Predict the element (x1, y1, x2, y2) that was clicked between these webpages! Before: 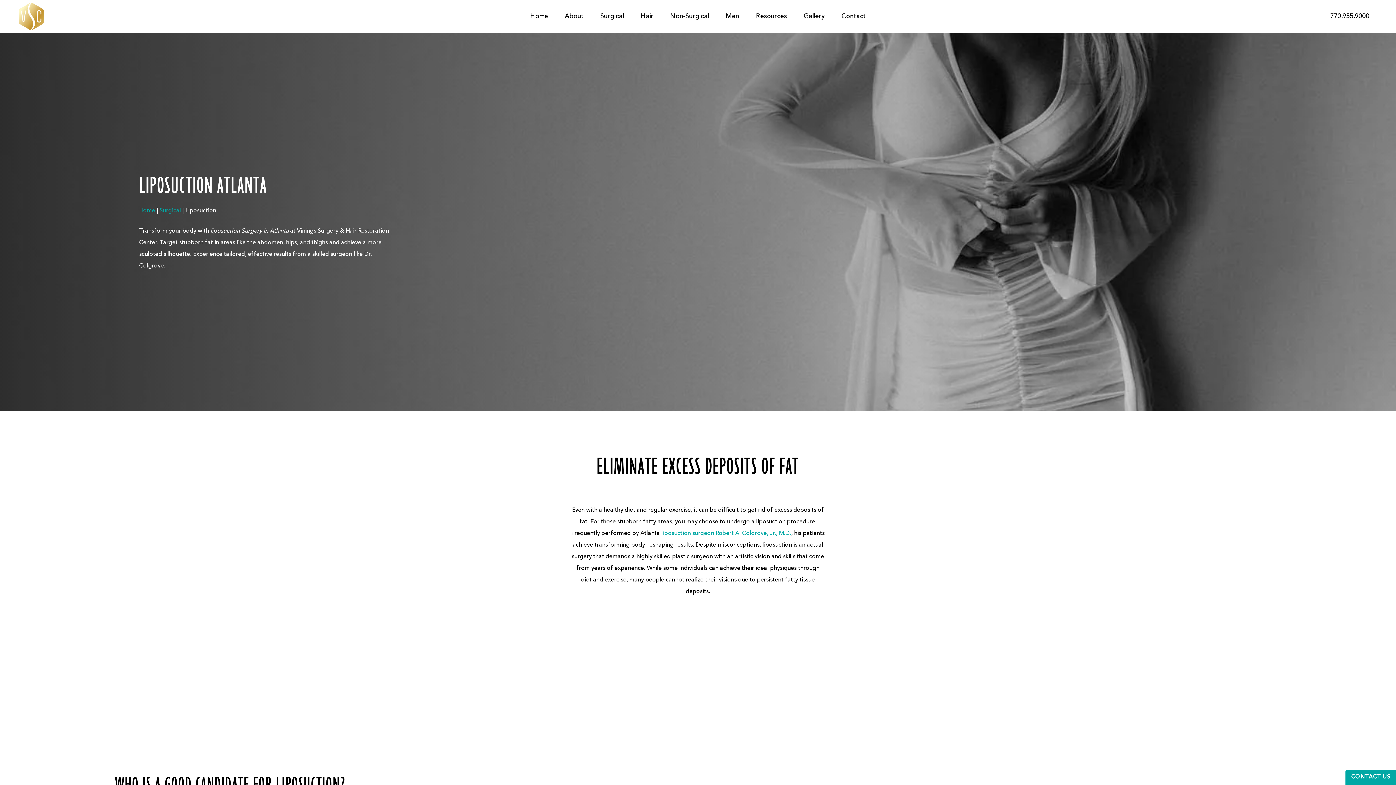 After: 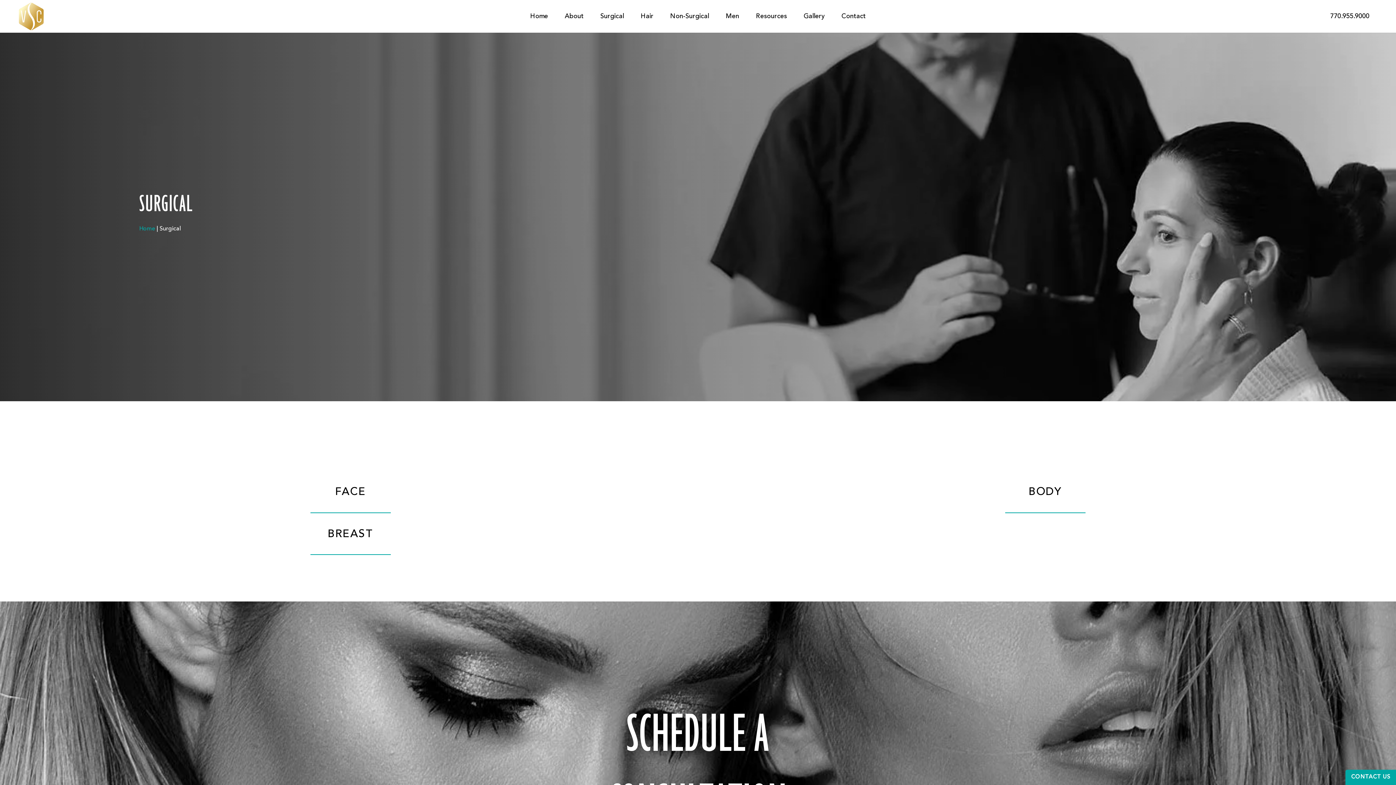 Action: bbox: (592, 13, 632, 19) label: Surgical